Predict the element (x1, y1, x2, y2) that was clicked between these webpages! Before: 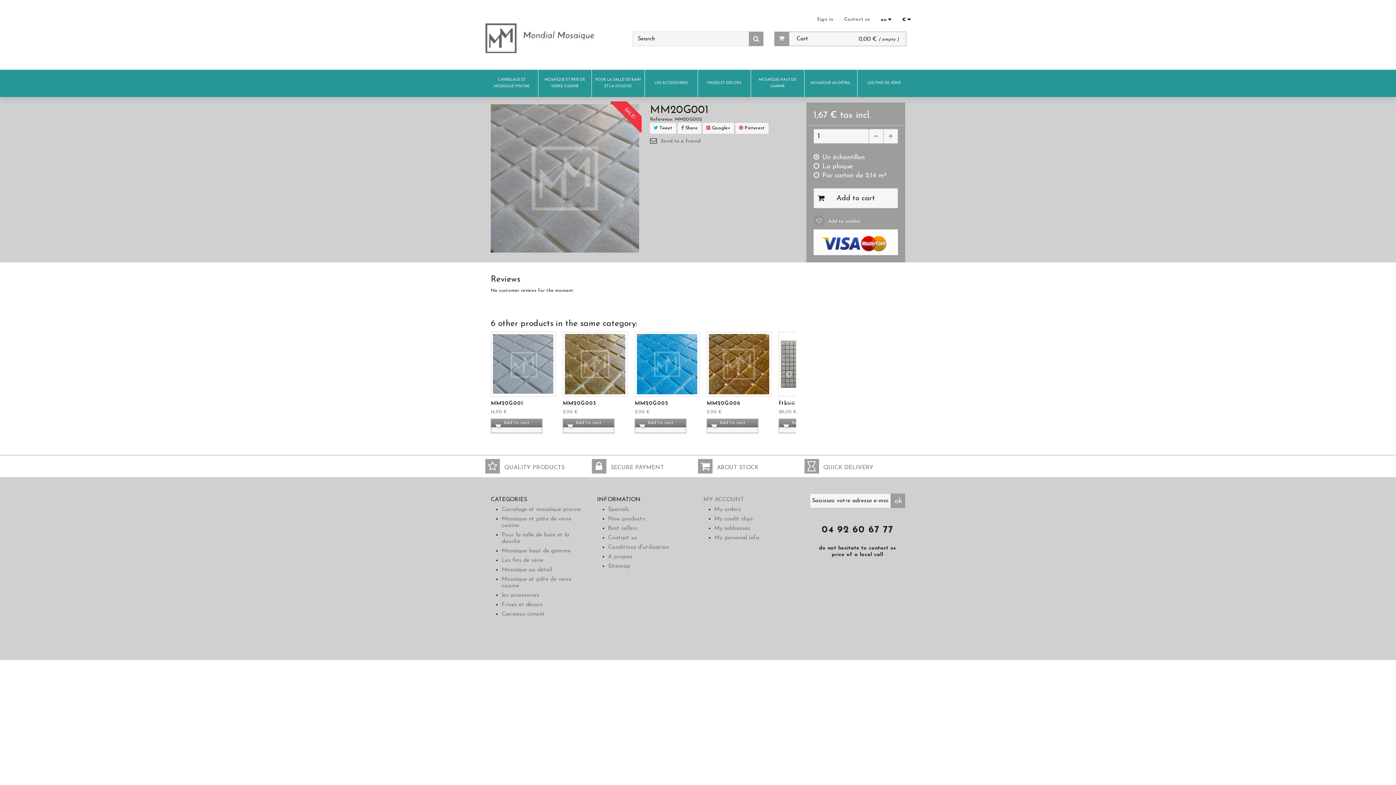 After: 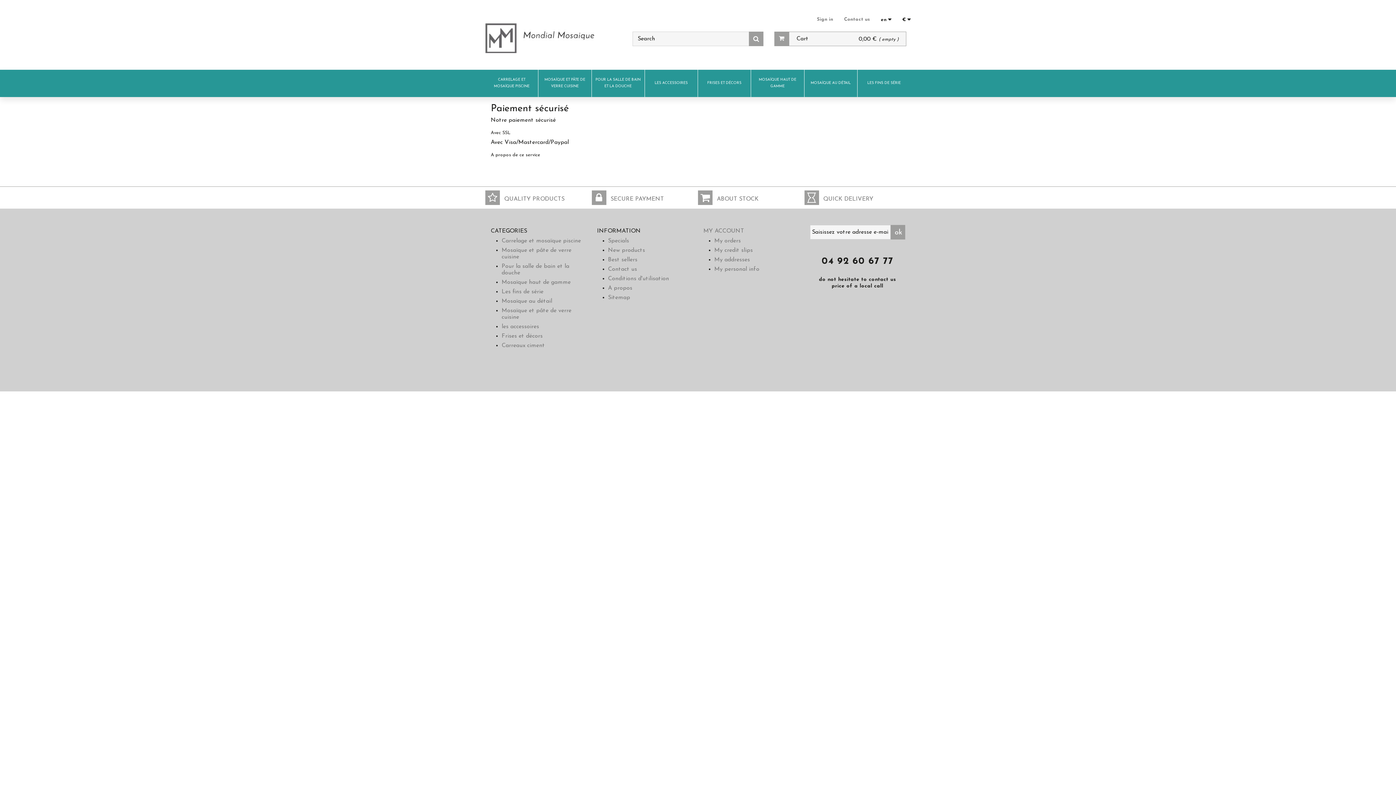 Action: bbox: (591, 459, 698, 473) label:  SECURE PAYMENT